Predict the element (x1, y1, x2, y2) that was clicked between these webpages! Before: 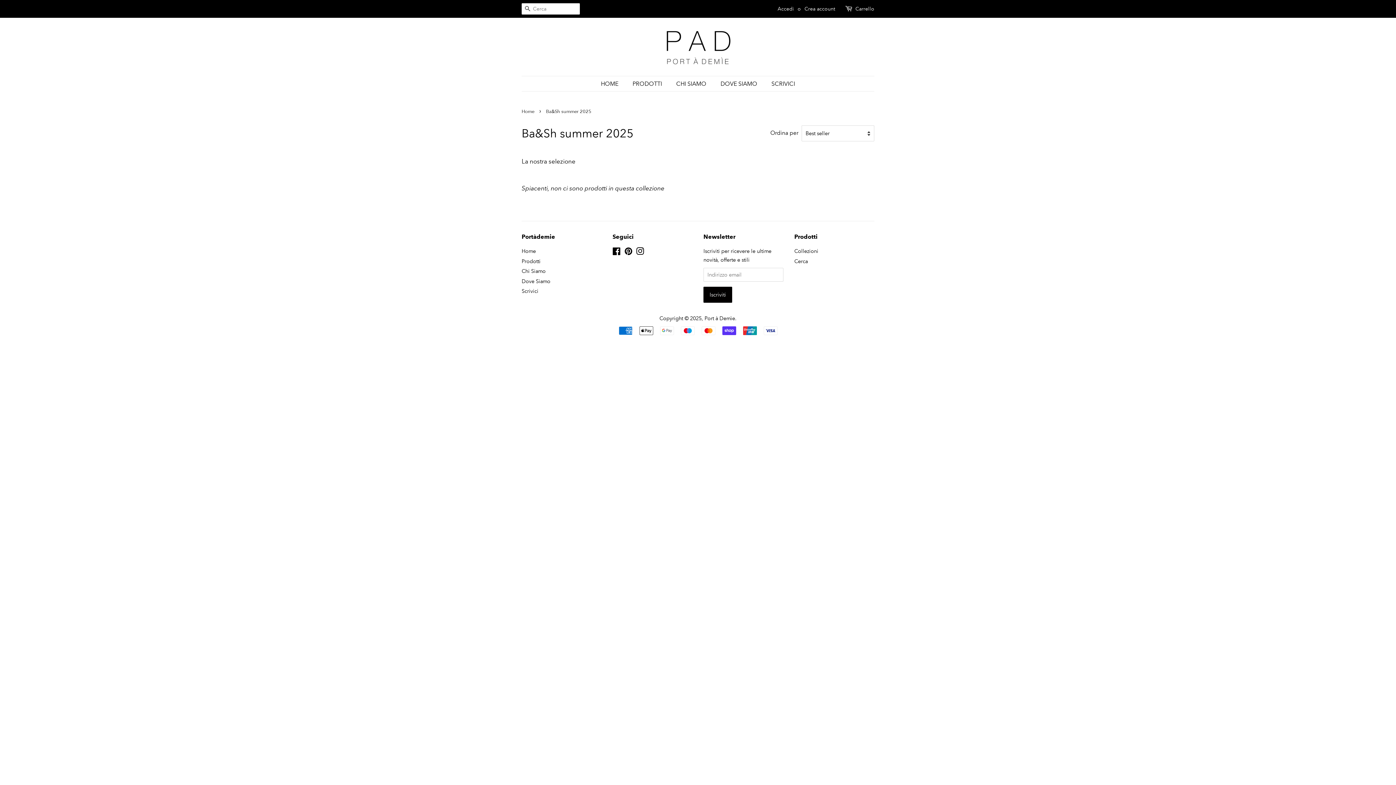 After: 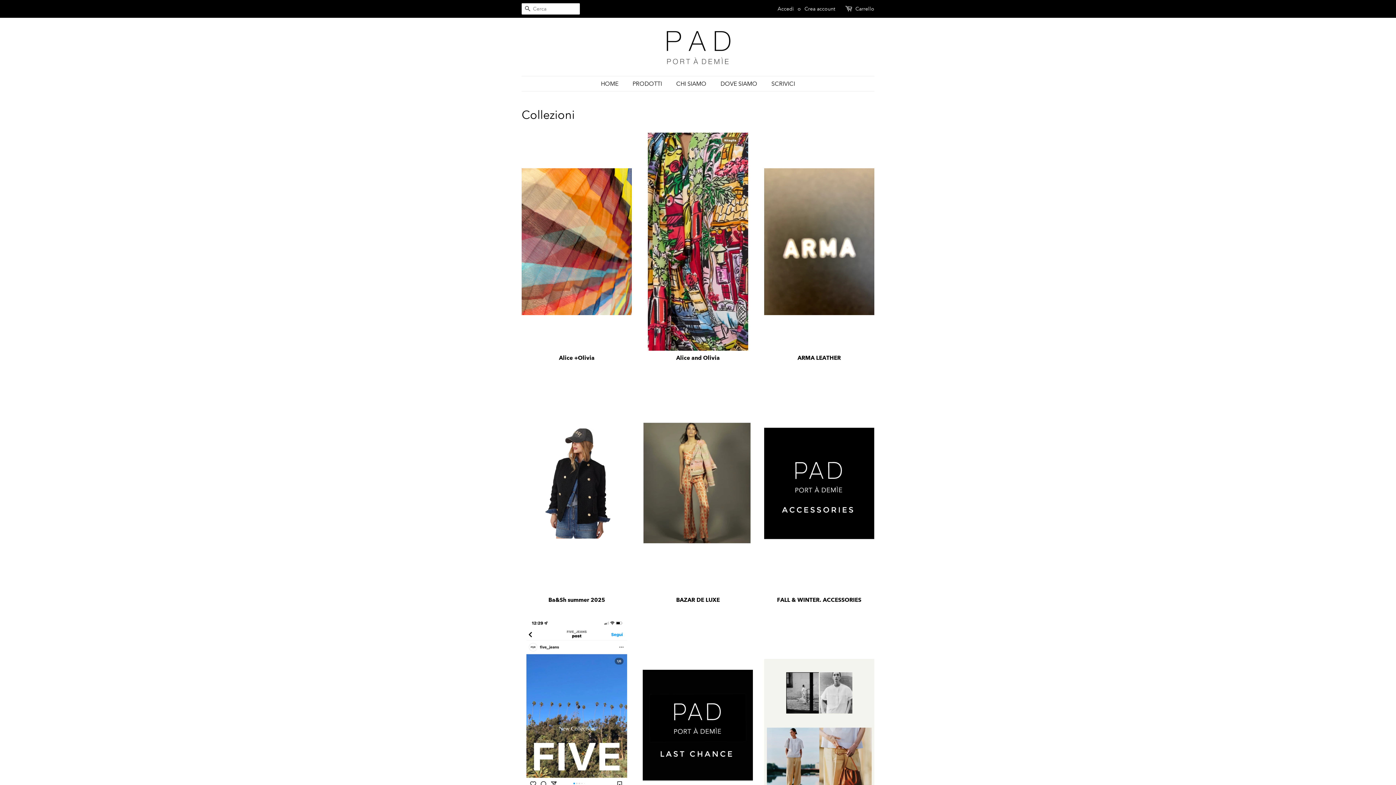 Action: label: Collezioni bbox: (794, 248, 818, 254)